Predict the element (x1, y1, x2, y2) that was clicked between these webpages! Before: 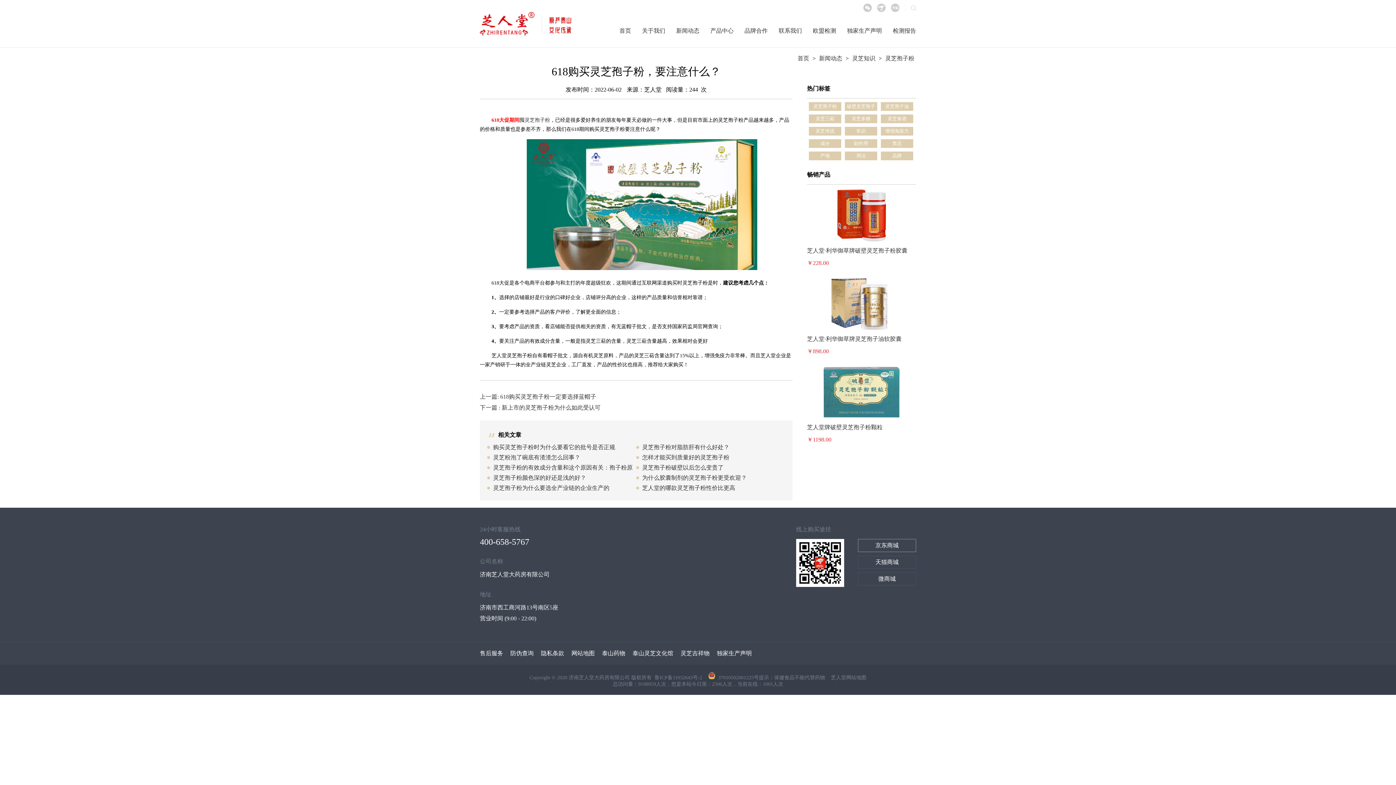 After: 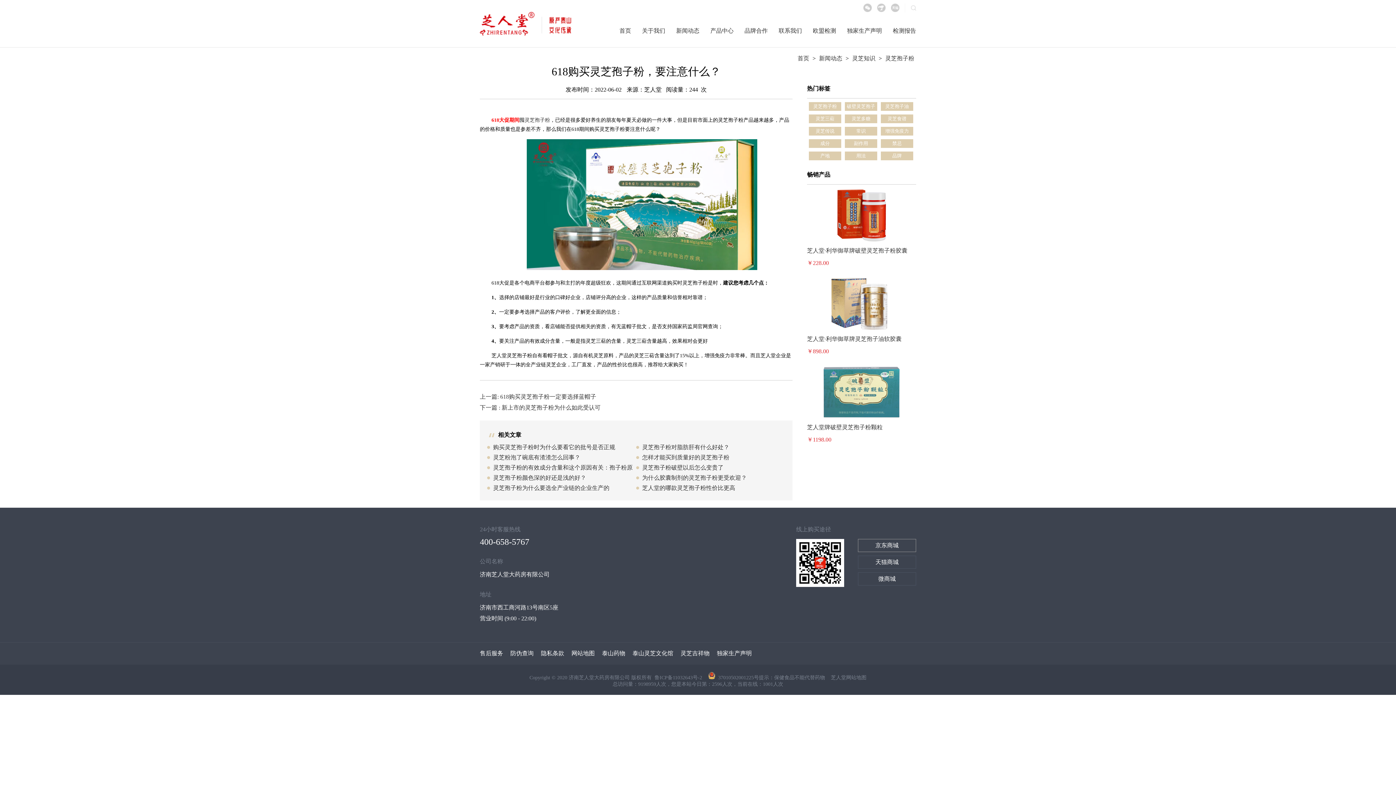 Action: bbox: (807, 184, 916, 246)